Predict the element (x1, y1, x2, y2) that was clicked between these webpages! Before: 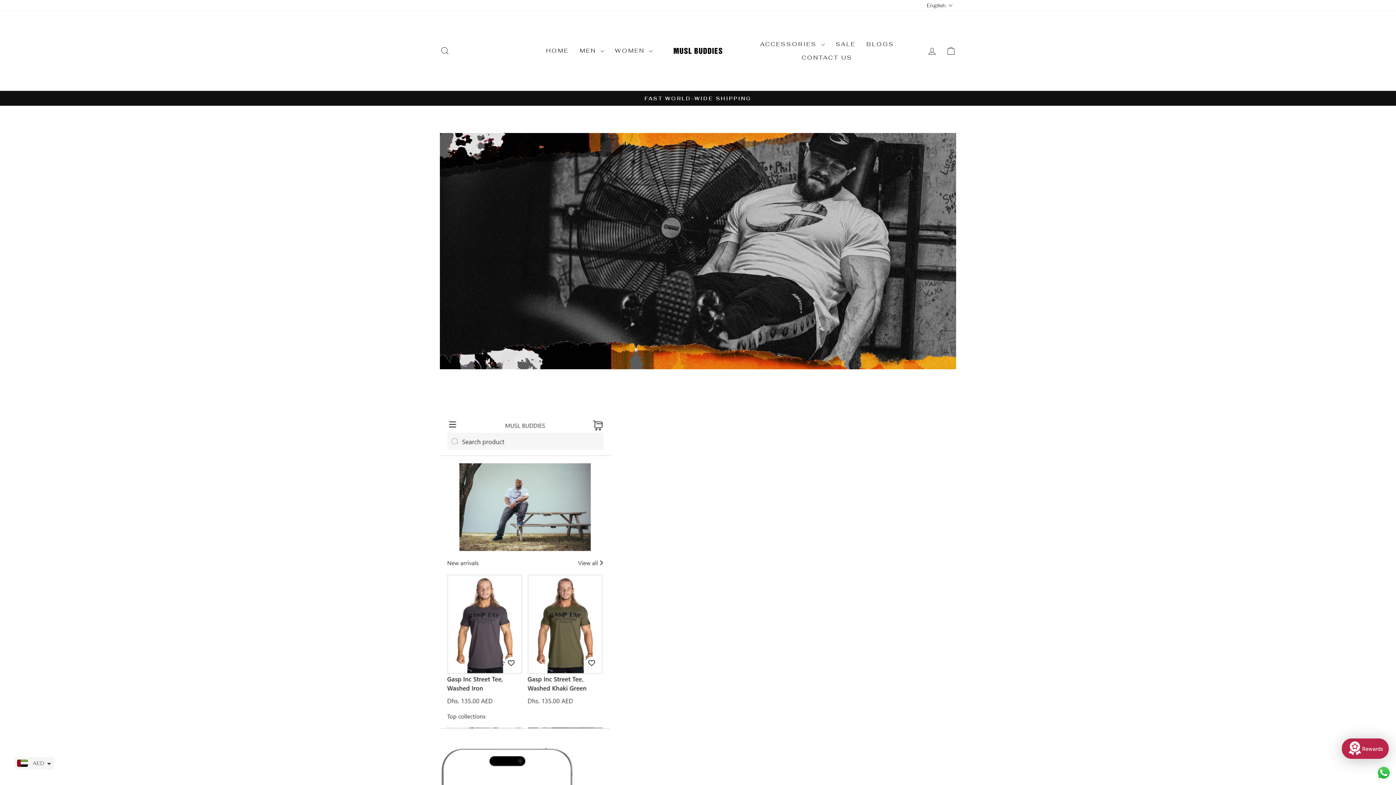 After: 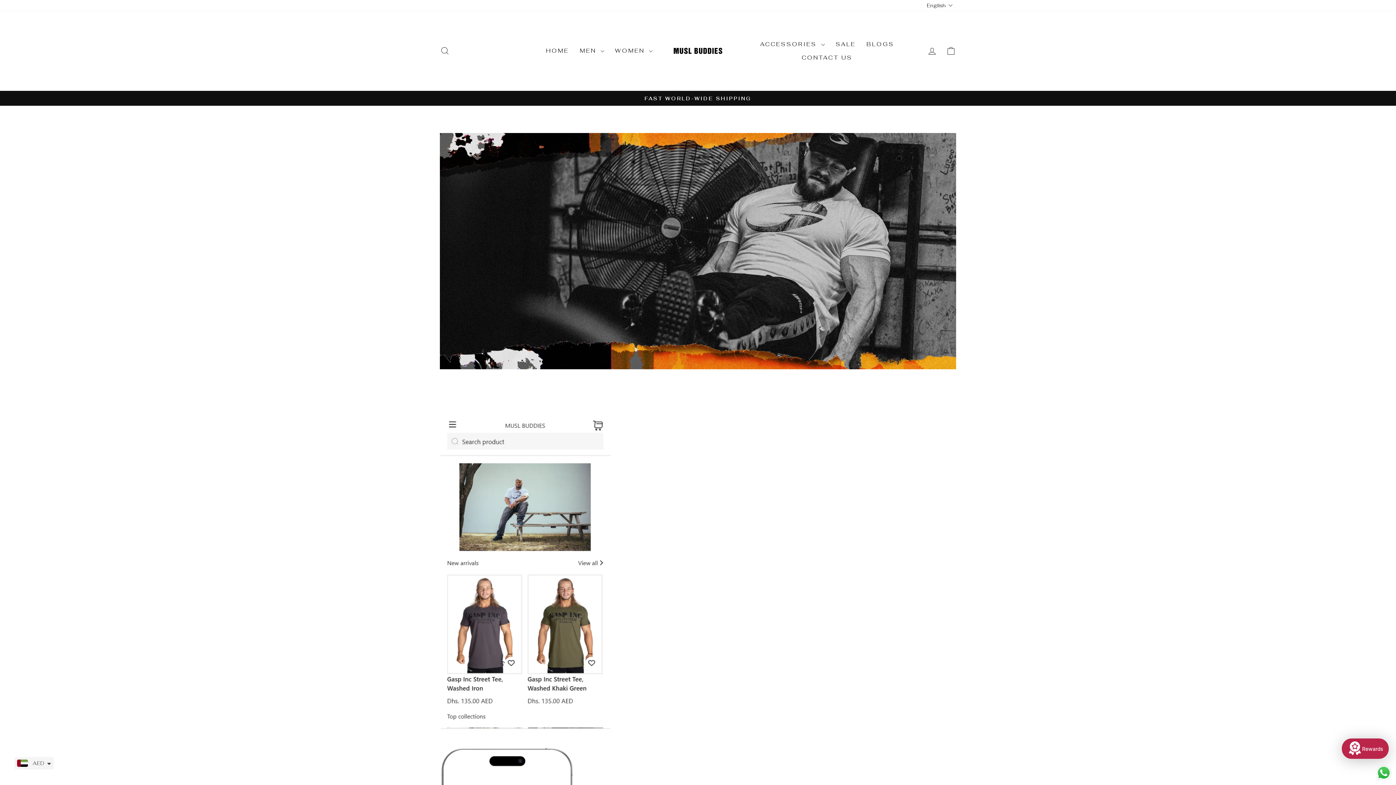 Action: bbox: (861, 37, 899, 50) label: BLOGS